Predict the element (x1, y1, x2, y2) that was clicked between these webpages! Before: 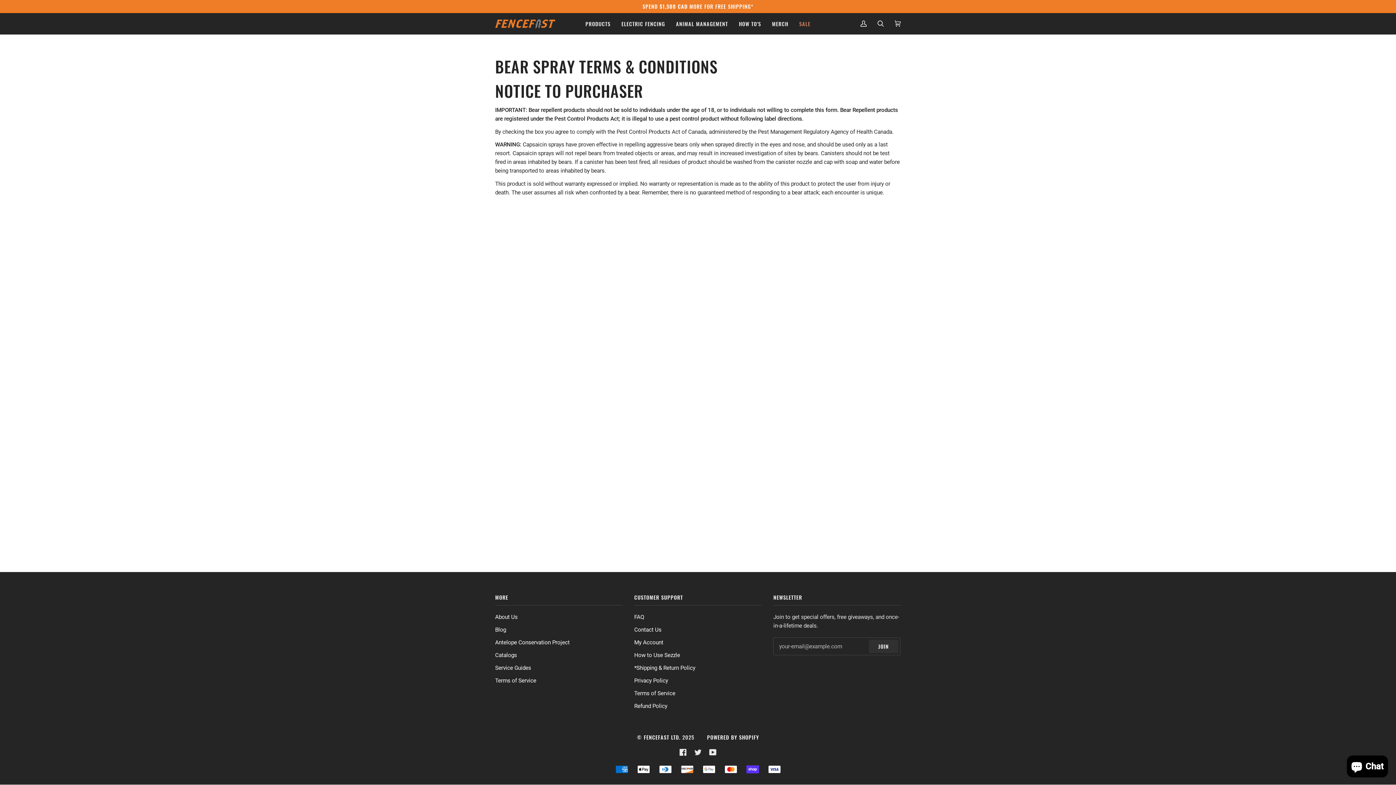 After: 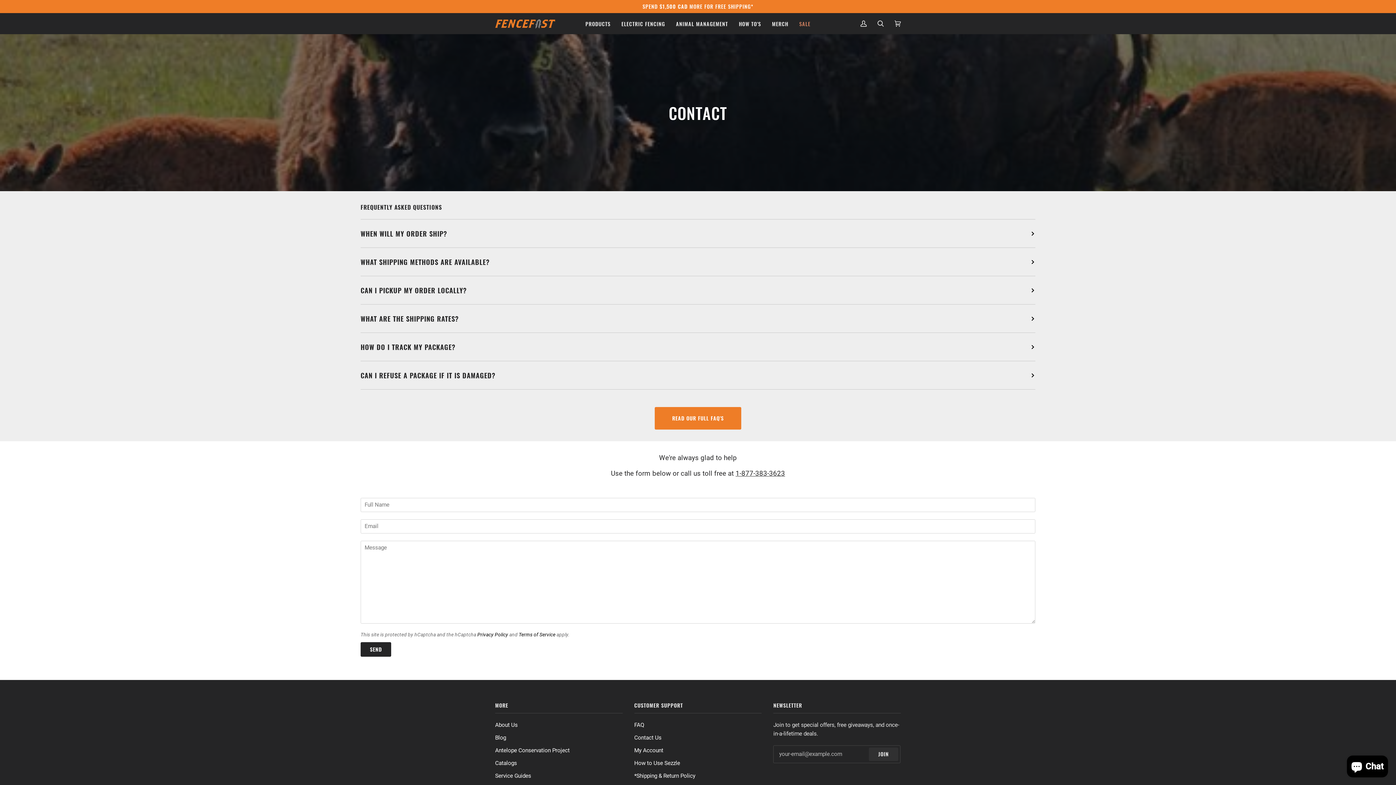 Action: bbox: (634, 627, 661, 633) label: Contact Us